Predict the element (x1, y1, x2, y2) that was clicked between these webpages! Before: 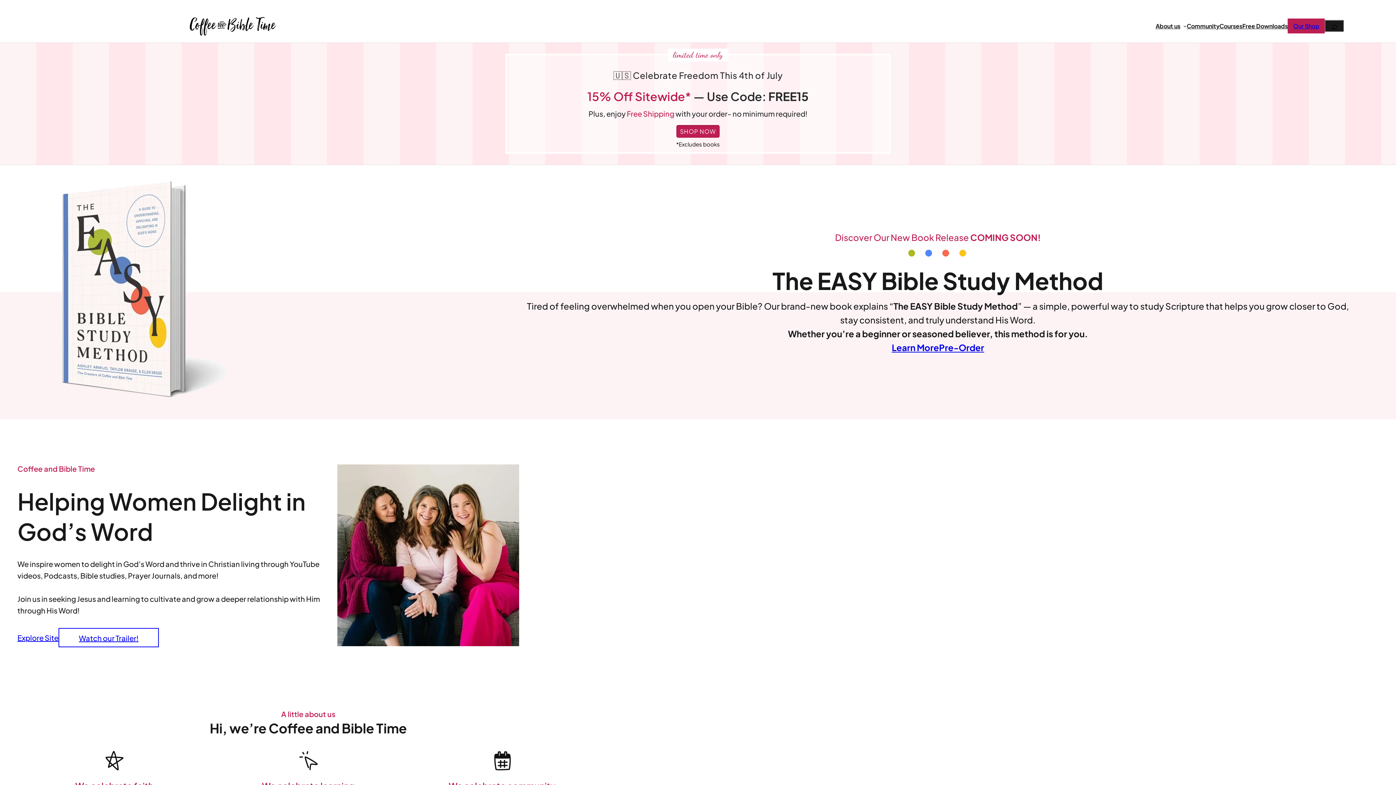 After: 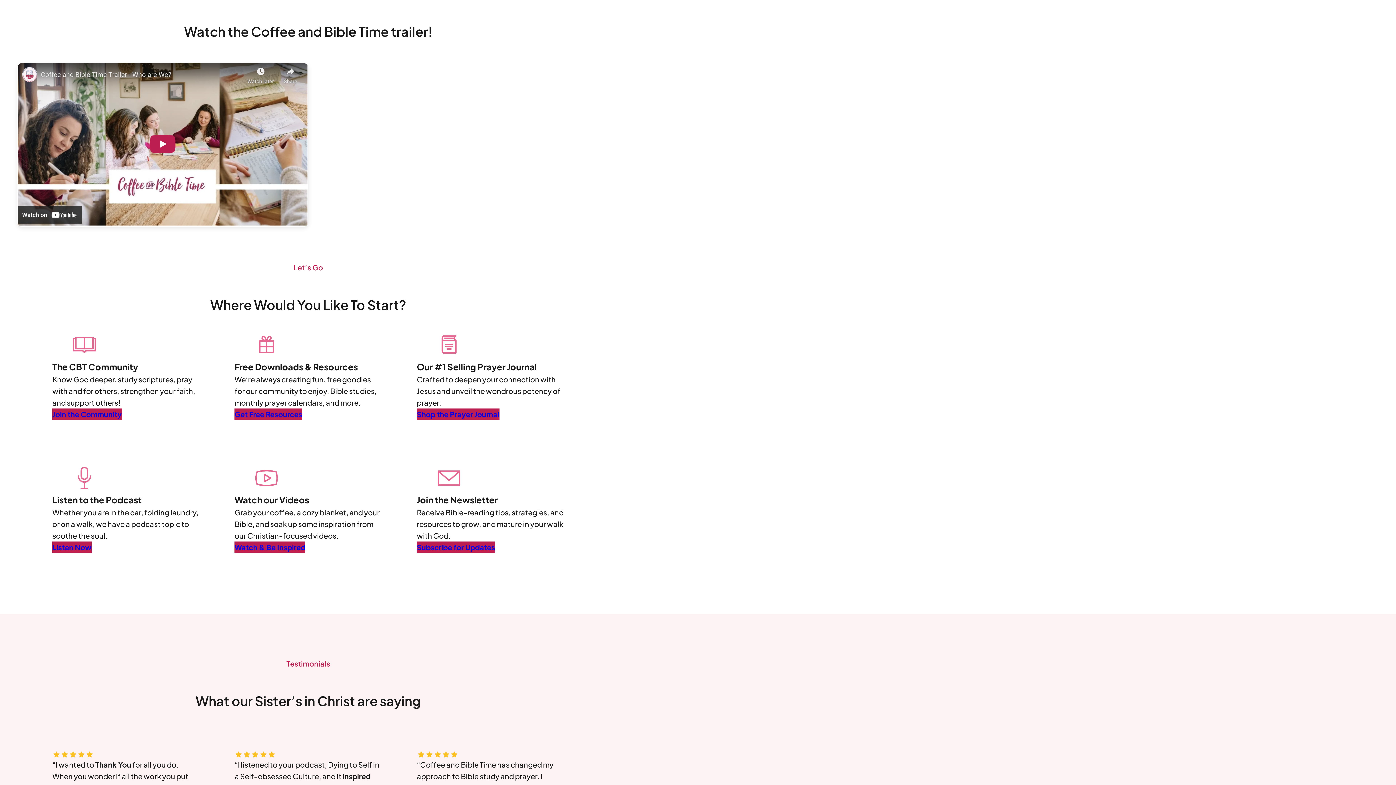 Action: bbox: (58, 628, 158, 647) label: Watch our Trailer!